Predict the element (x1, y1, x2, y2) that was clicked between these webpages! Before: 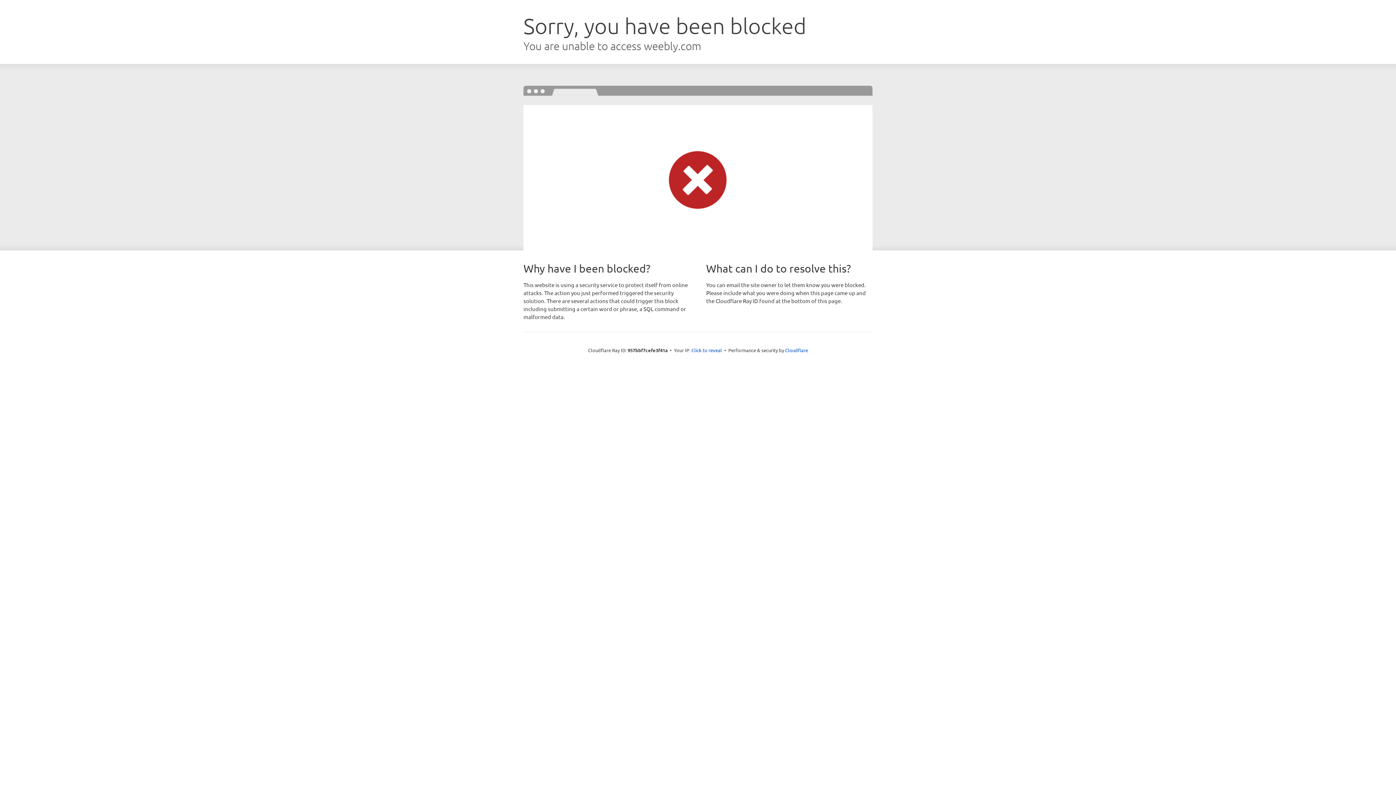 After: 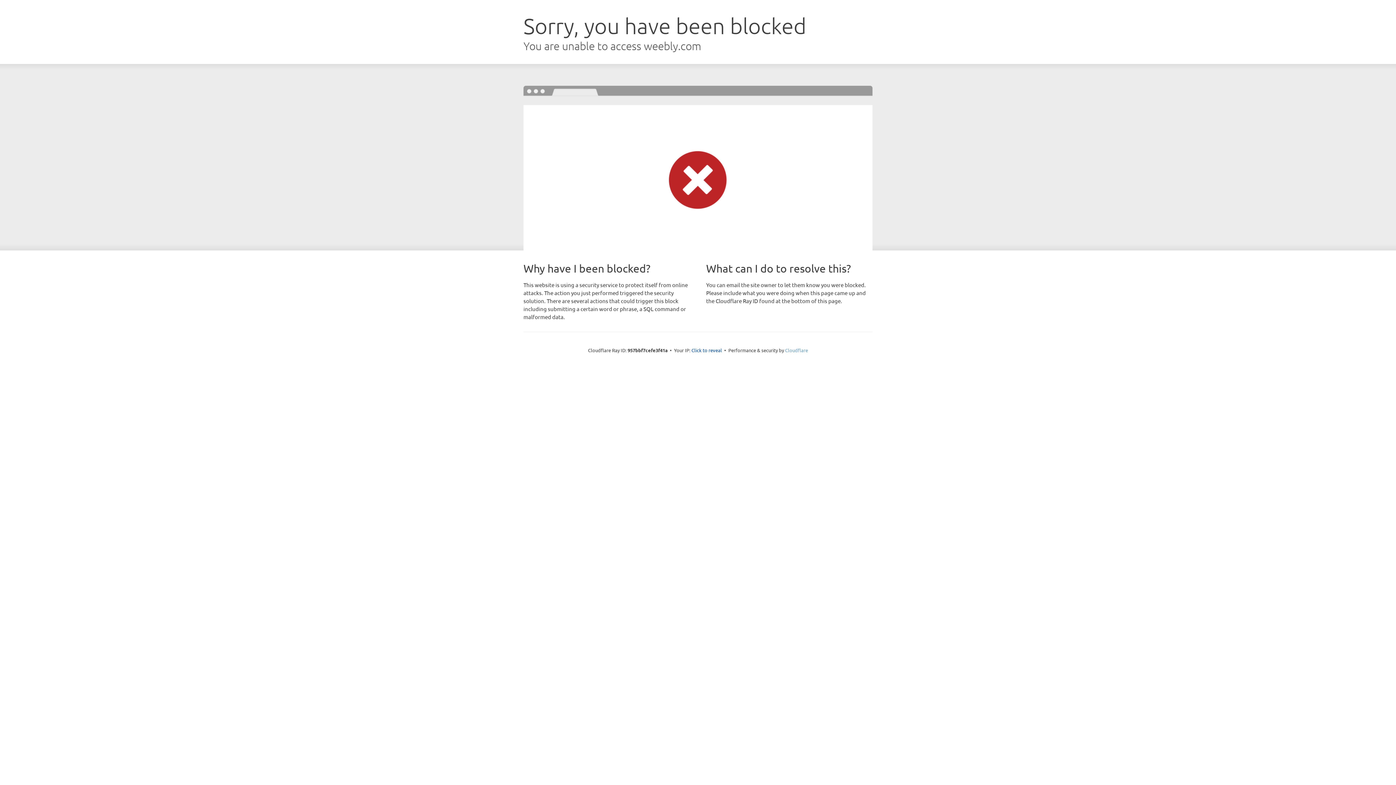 Action: label: Cloudflare bbox: (785, 347, 808, 353)